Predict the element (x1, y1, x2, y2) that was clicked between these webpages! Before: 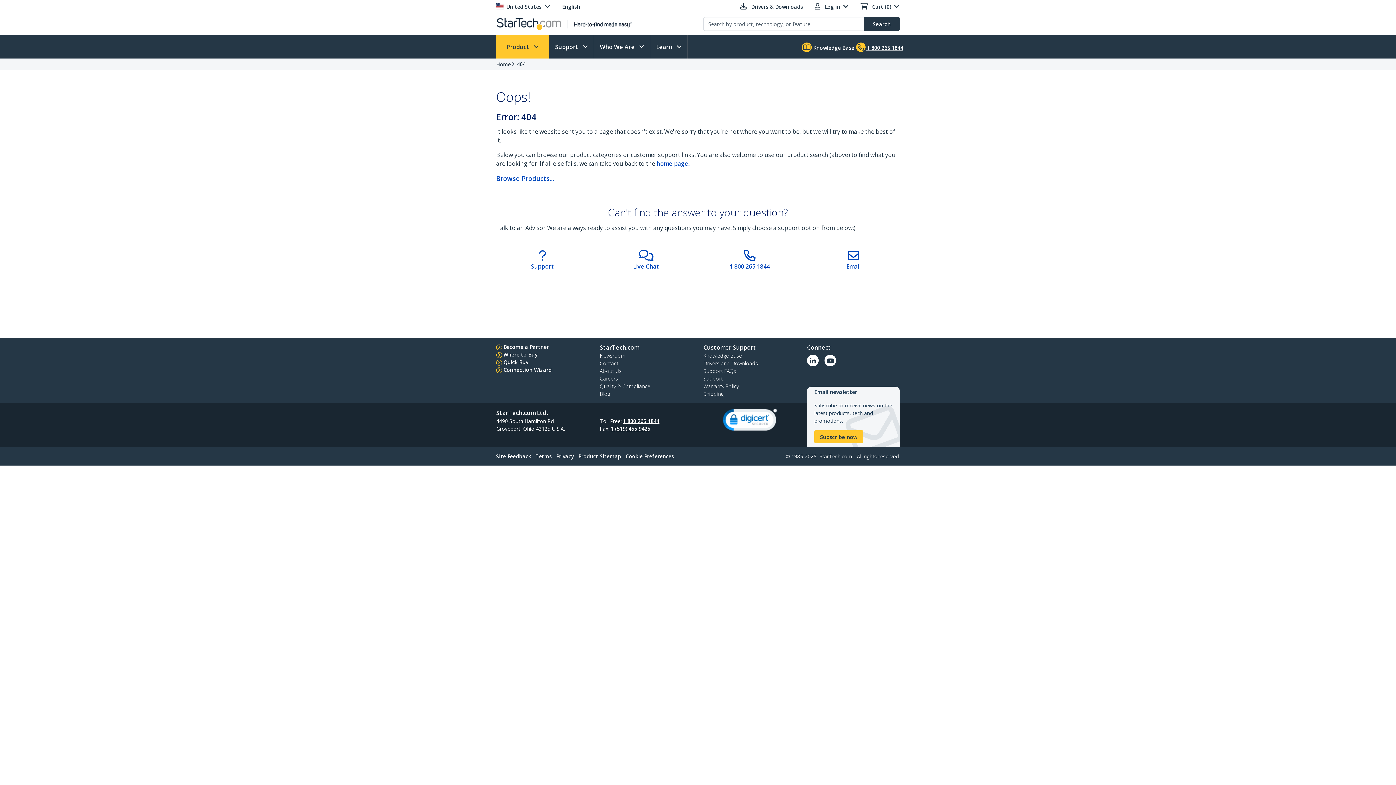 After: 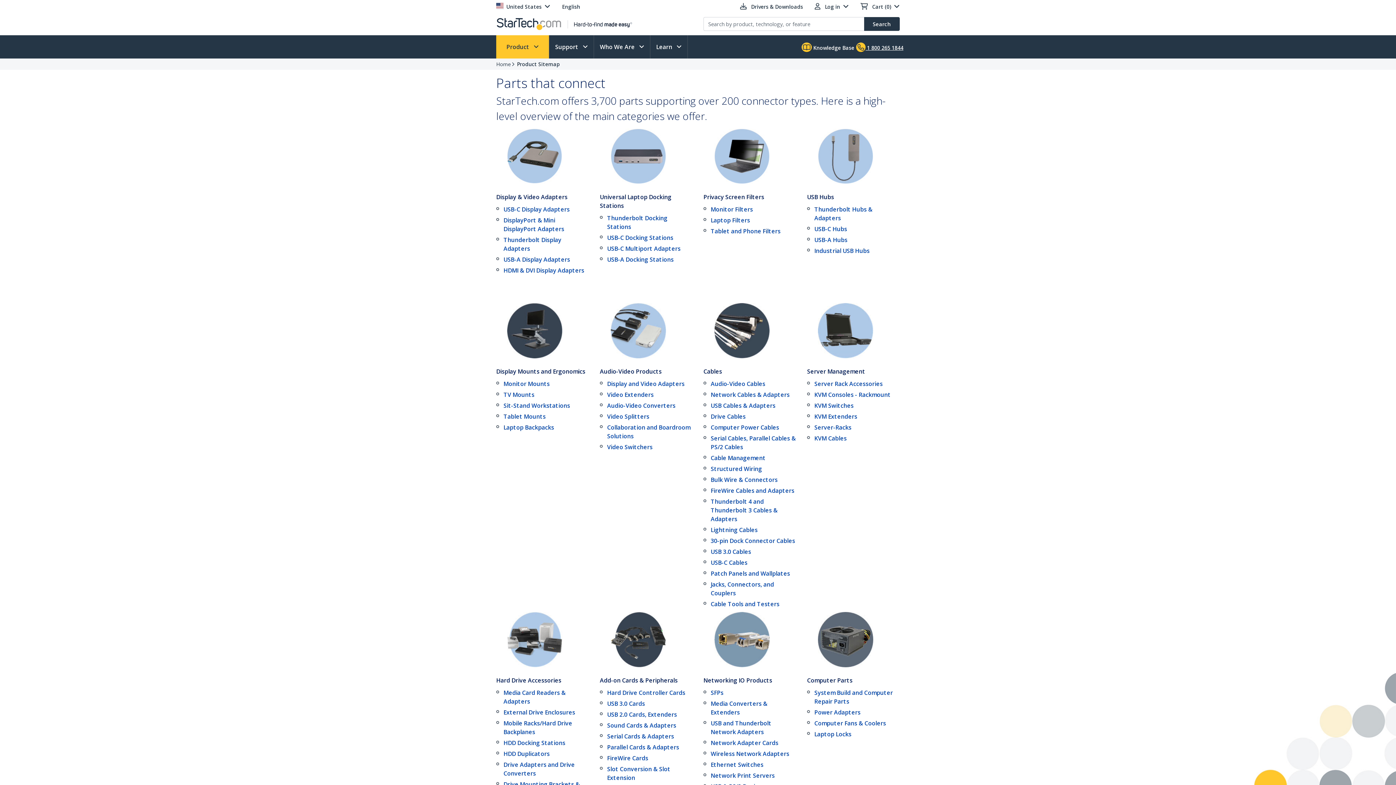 Action: label: Product Sitemap bbox: (578, 453, 621, 460)